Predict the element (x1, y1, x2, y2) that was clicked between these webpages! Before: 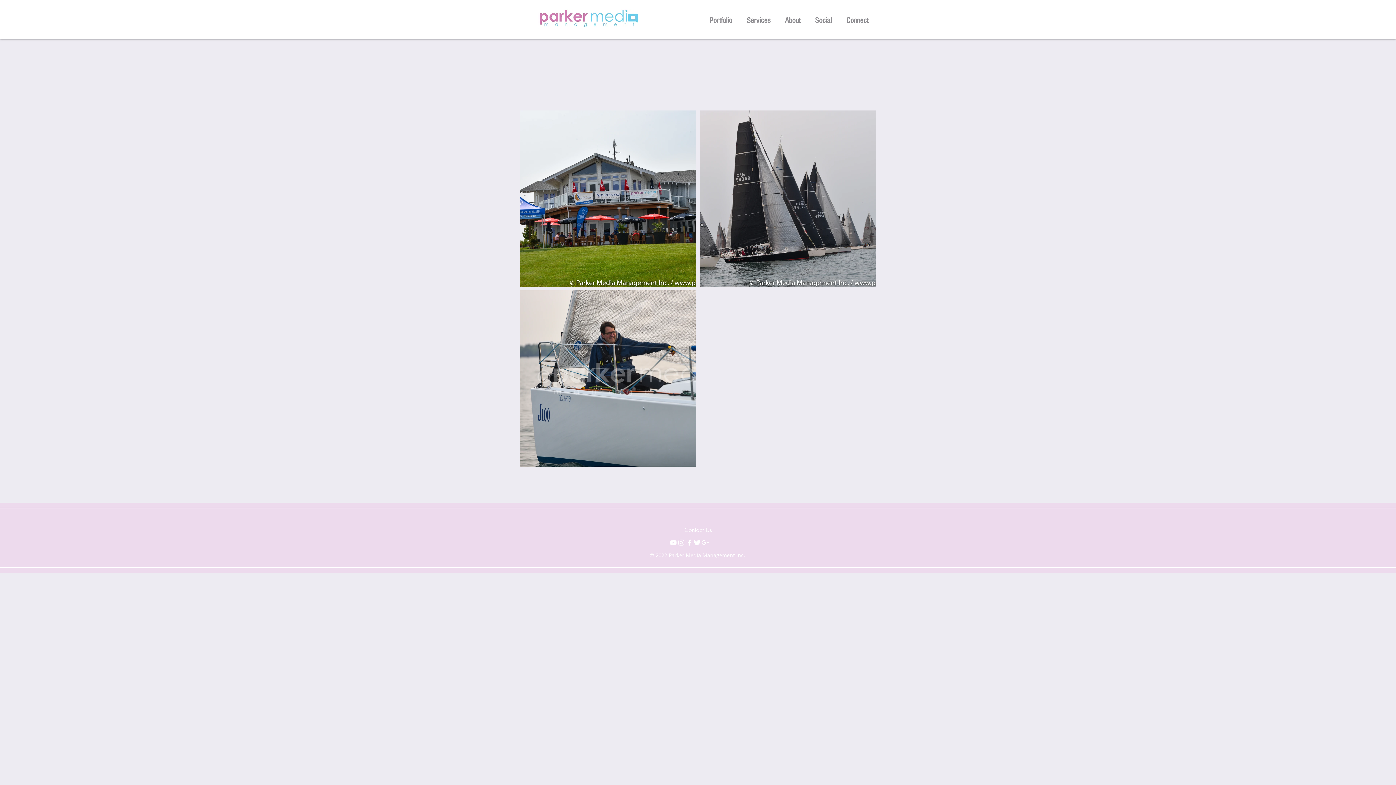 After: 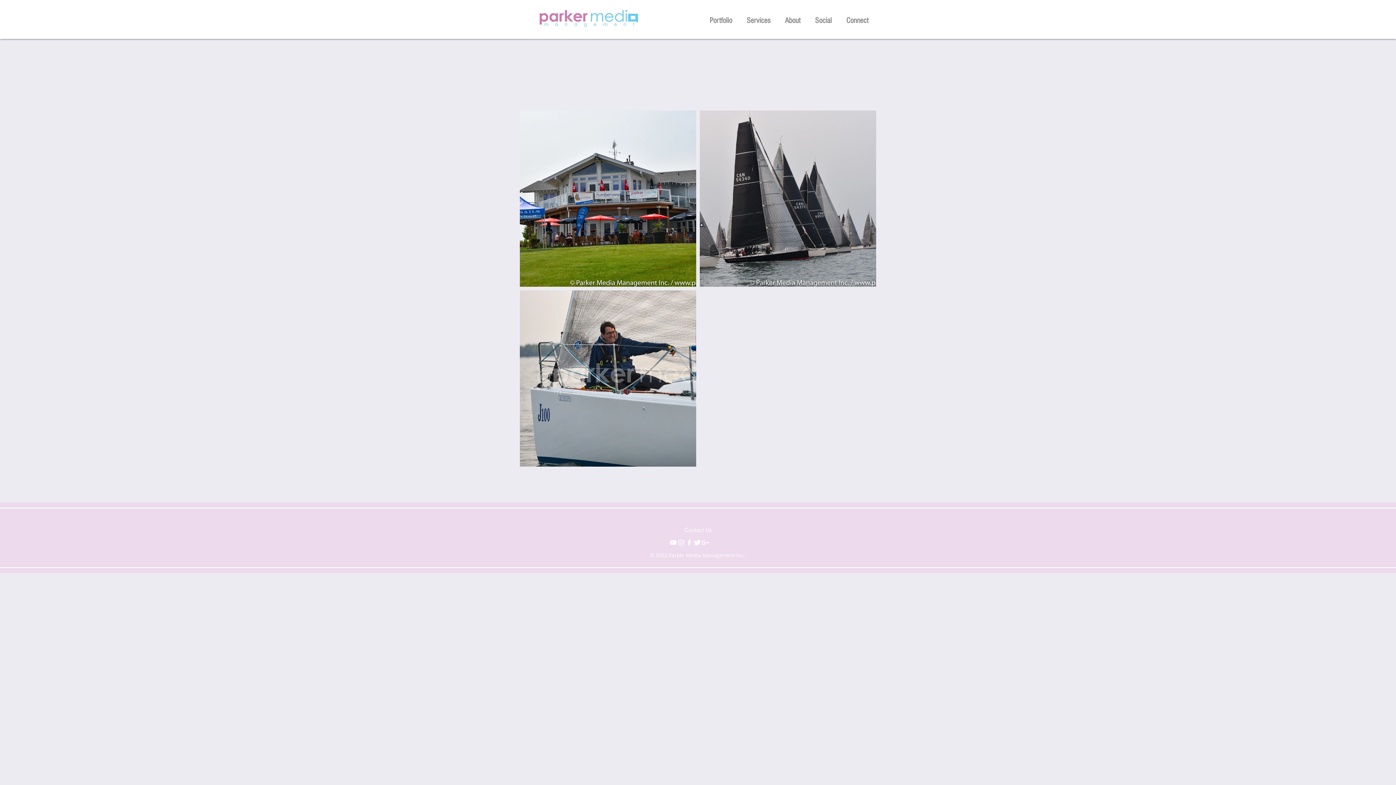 Action: bbox: (702, 15, 739, 23) label: Portfolio